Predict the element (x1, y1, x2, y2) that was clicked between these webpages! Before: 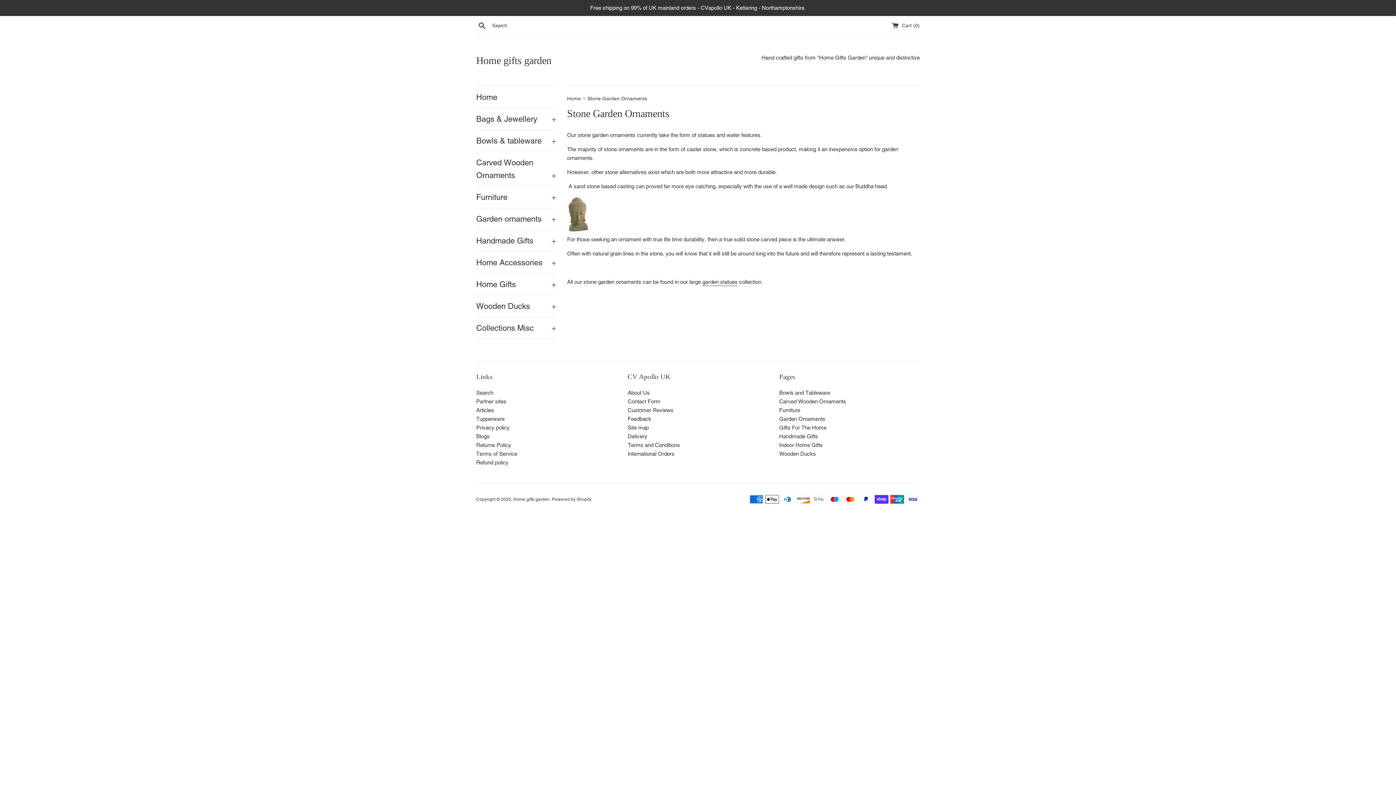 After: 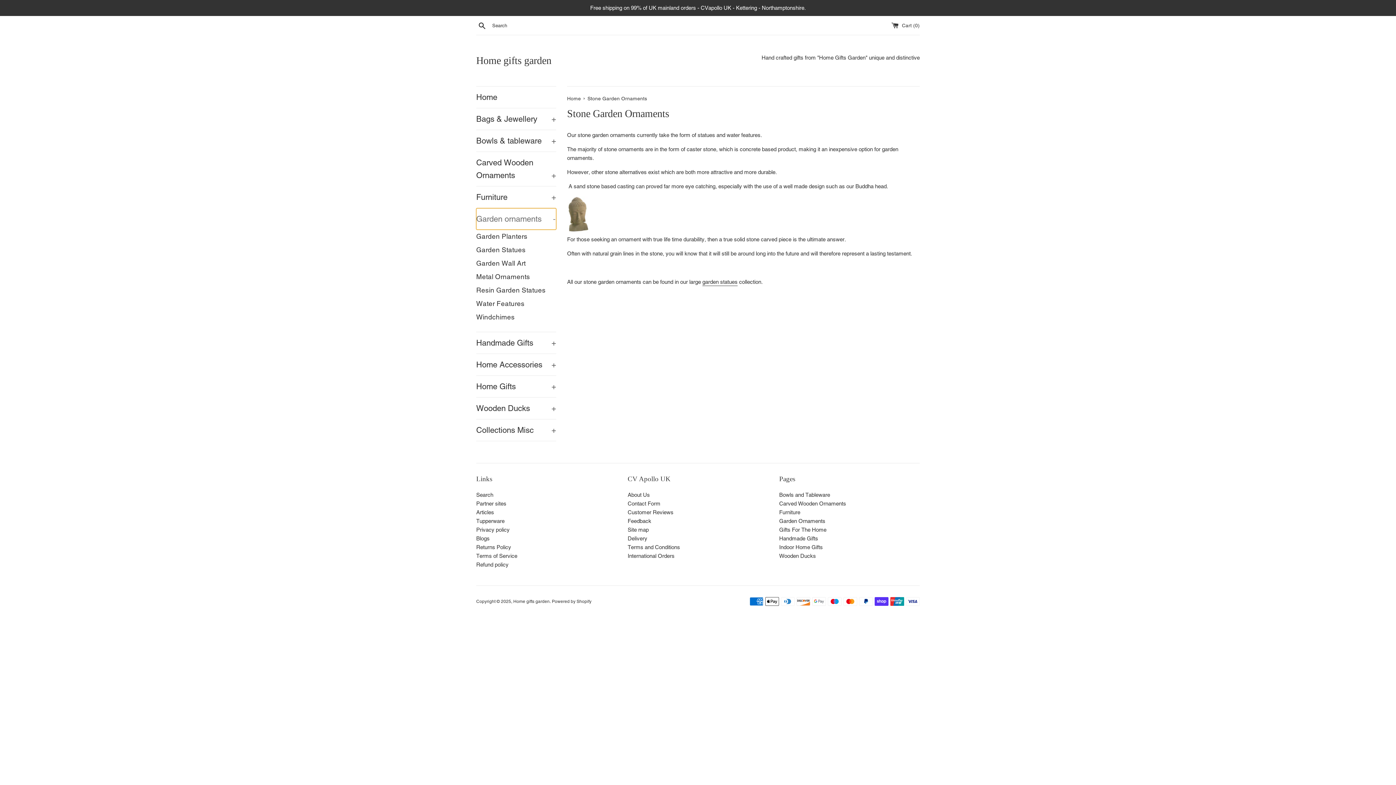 Action: label: Garden ornaments
+ bbox: (476, 208, 556, 229)